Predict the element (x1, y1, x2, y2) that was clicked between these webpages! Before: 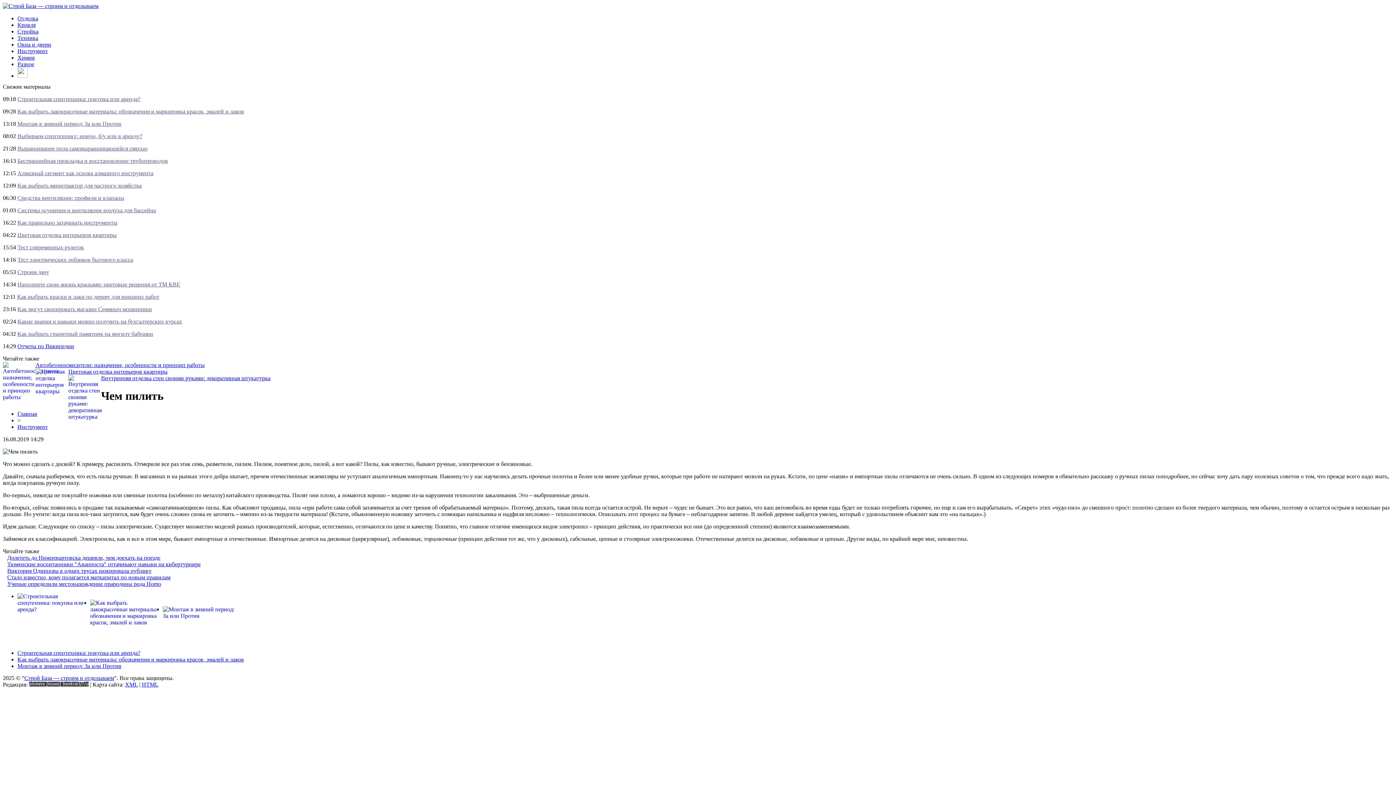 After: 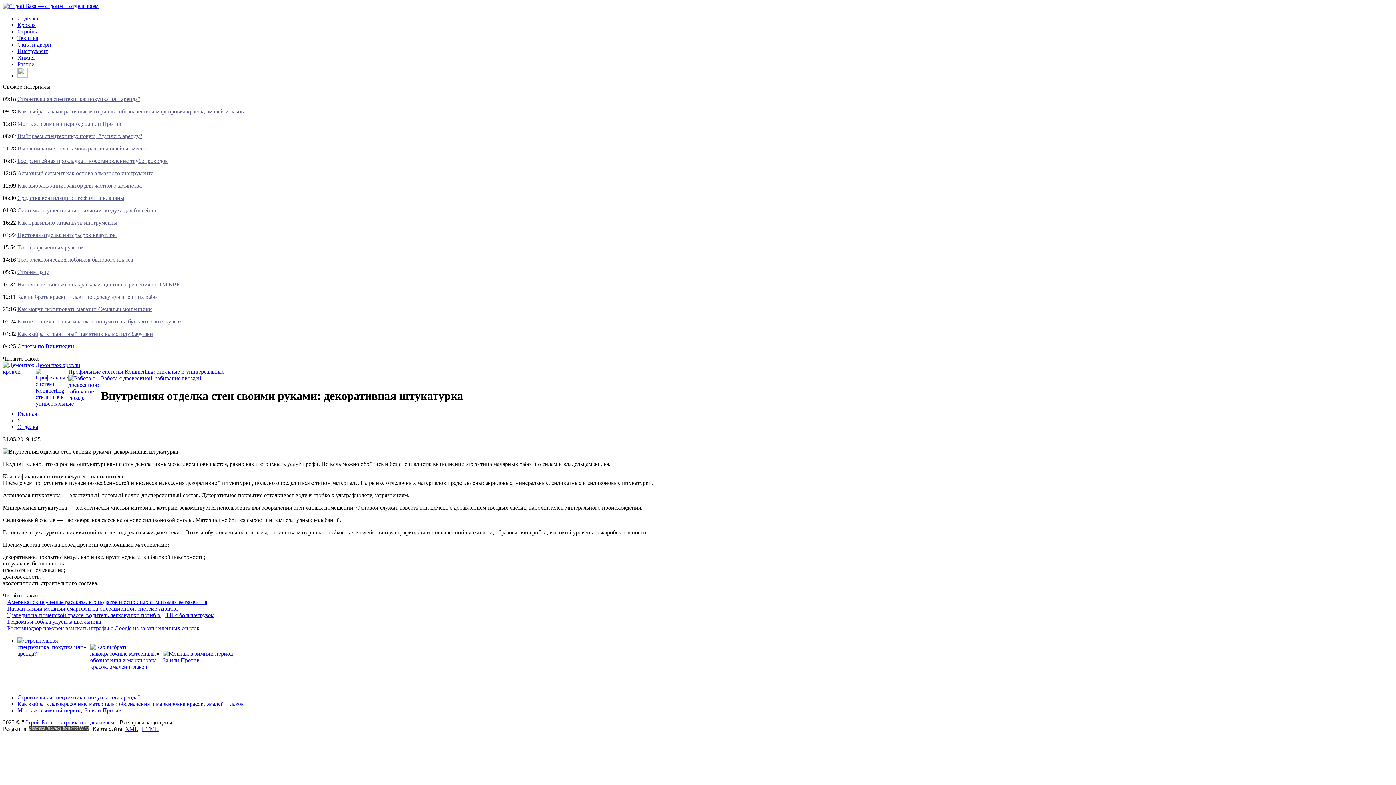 Action: bbox: (101, 375, 270, 381) label: Внутренняя отделка стен своими руками: декоративная штукатурка